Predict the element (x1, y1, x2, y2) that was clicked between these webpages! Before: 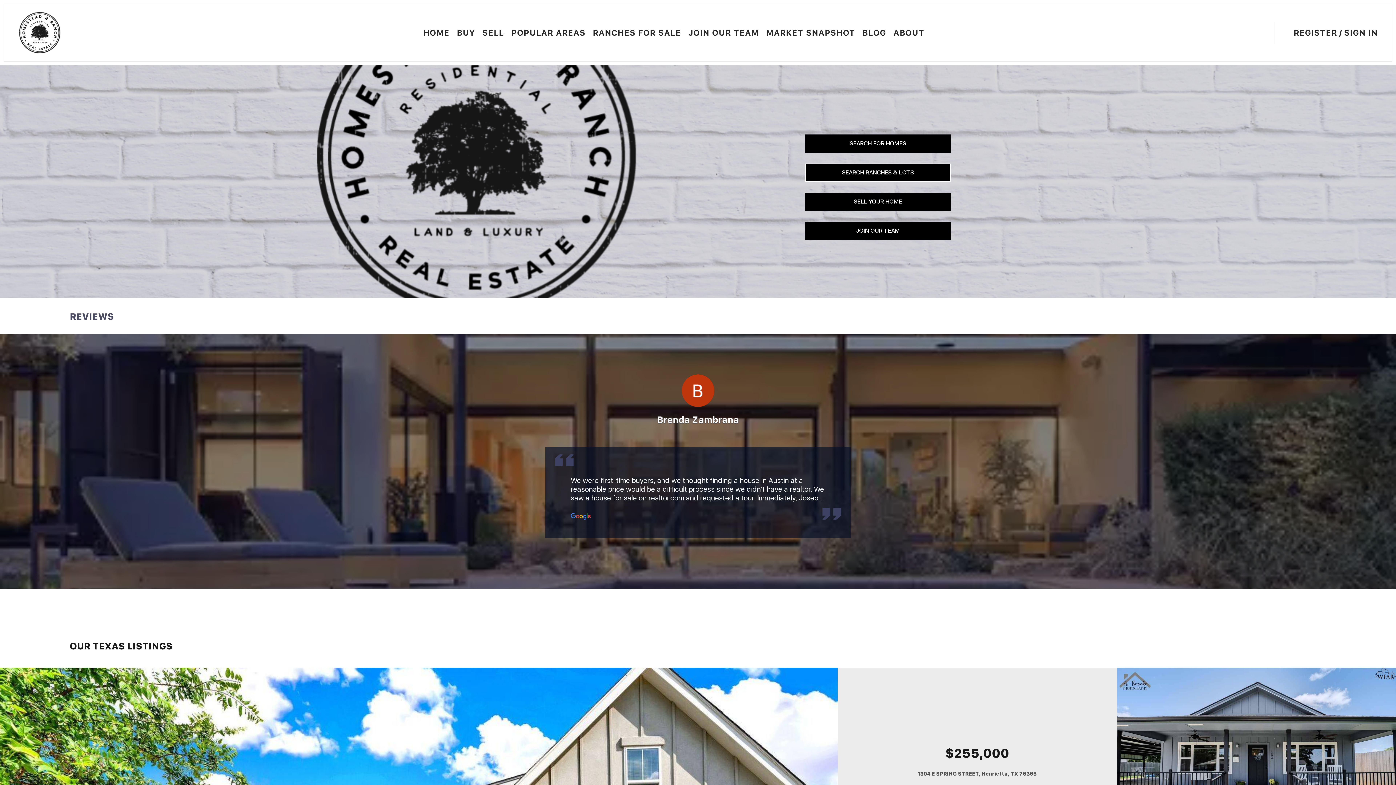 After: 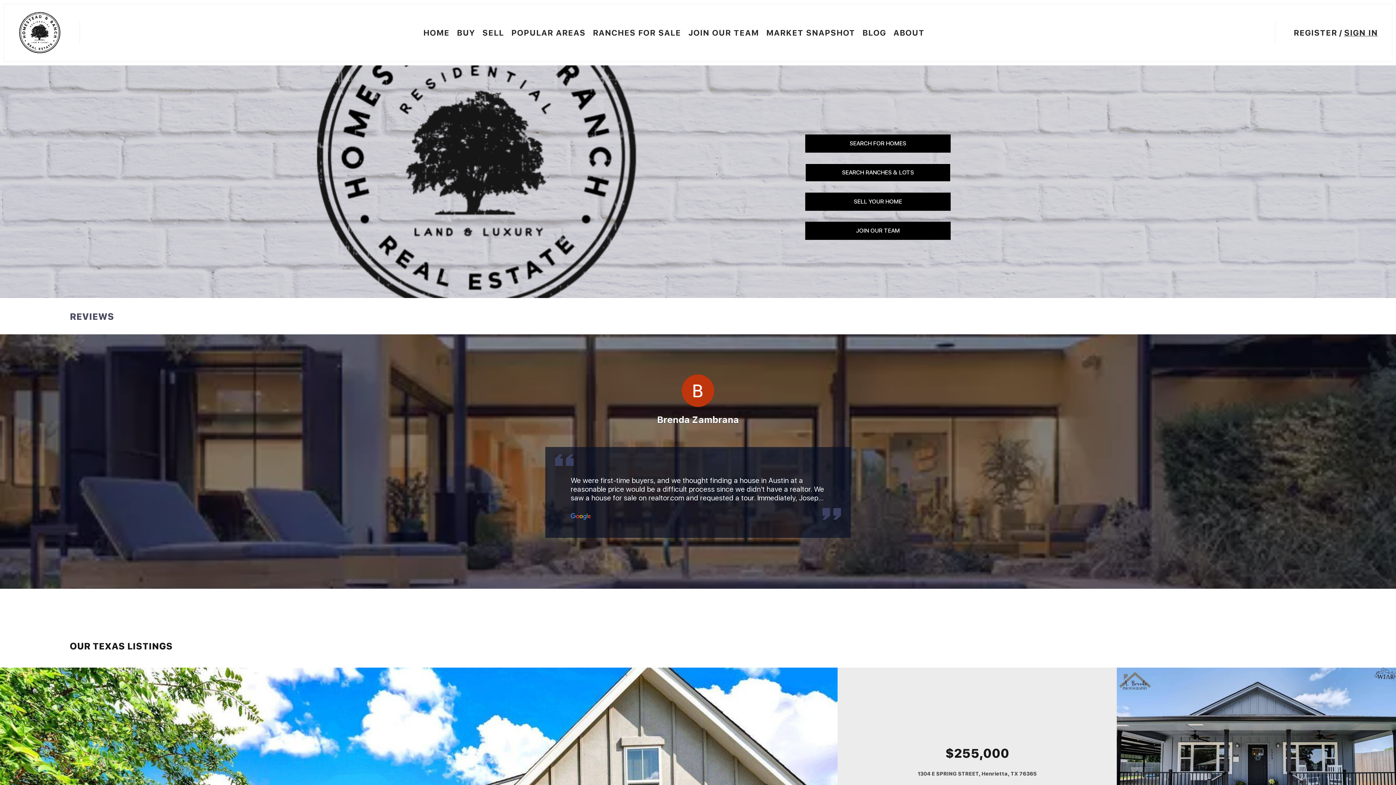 Action: label: SIGN IN bbox: (1344, 14, 1378, 51)